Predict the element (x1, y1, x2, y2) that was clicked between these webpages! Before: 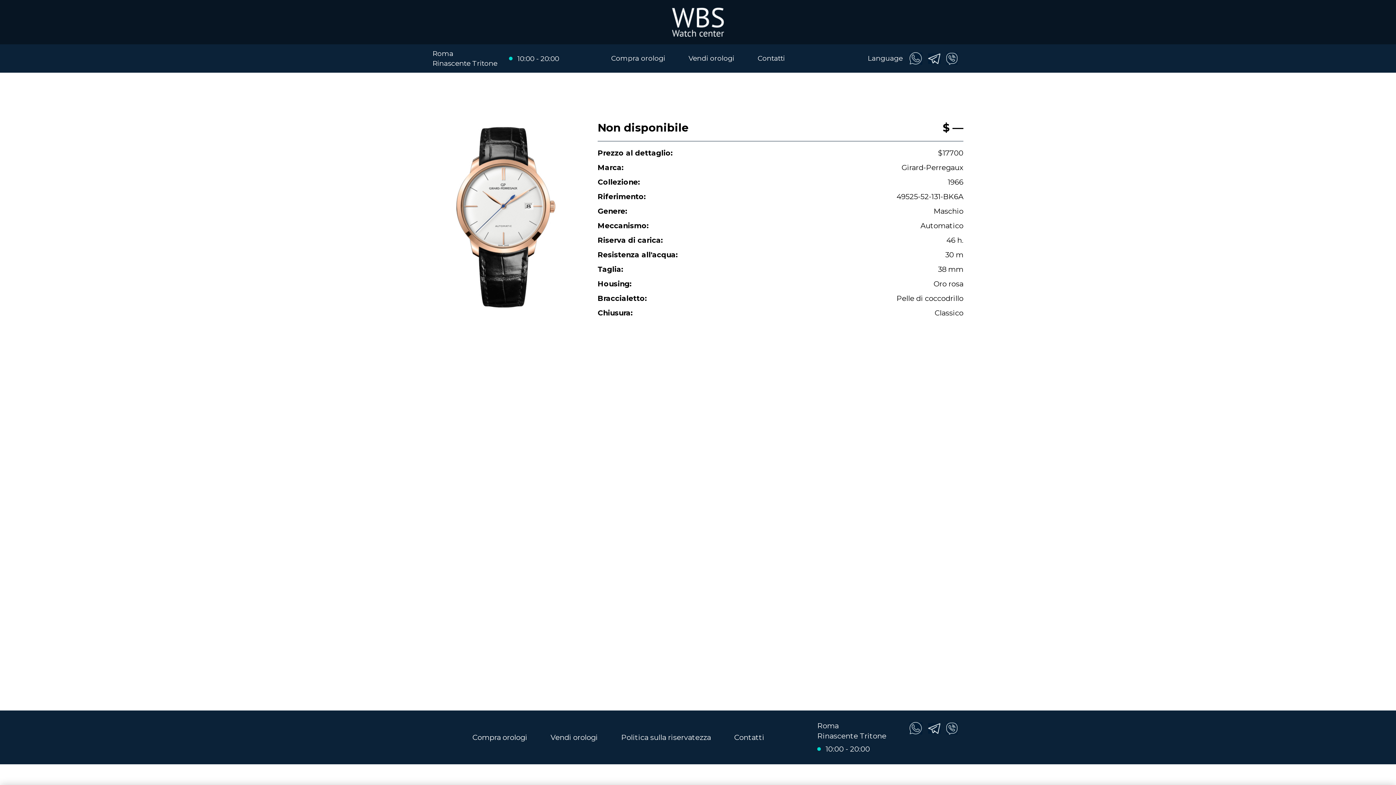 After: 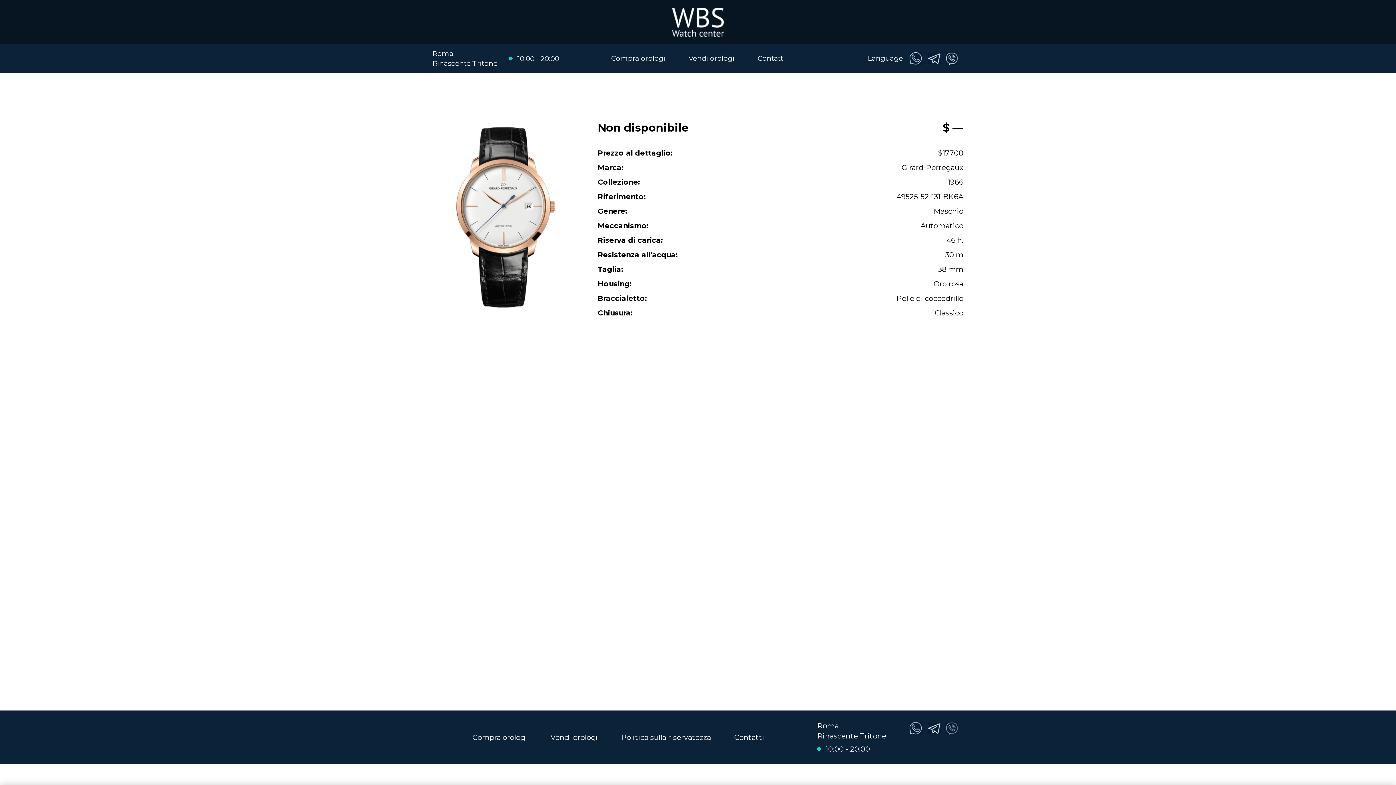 Action: bbox: (946, 722, 957, 734)